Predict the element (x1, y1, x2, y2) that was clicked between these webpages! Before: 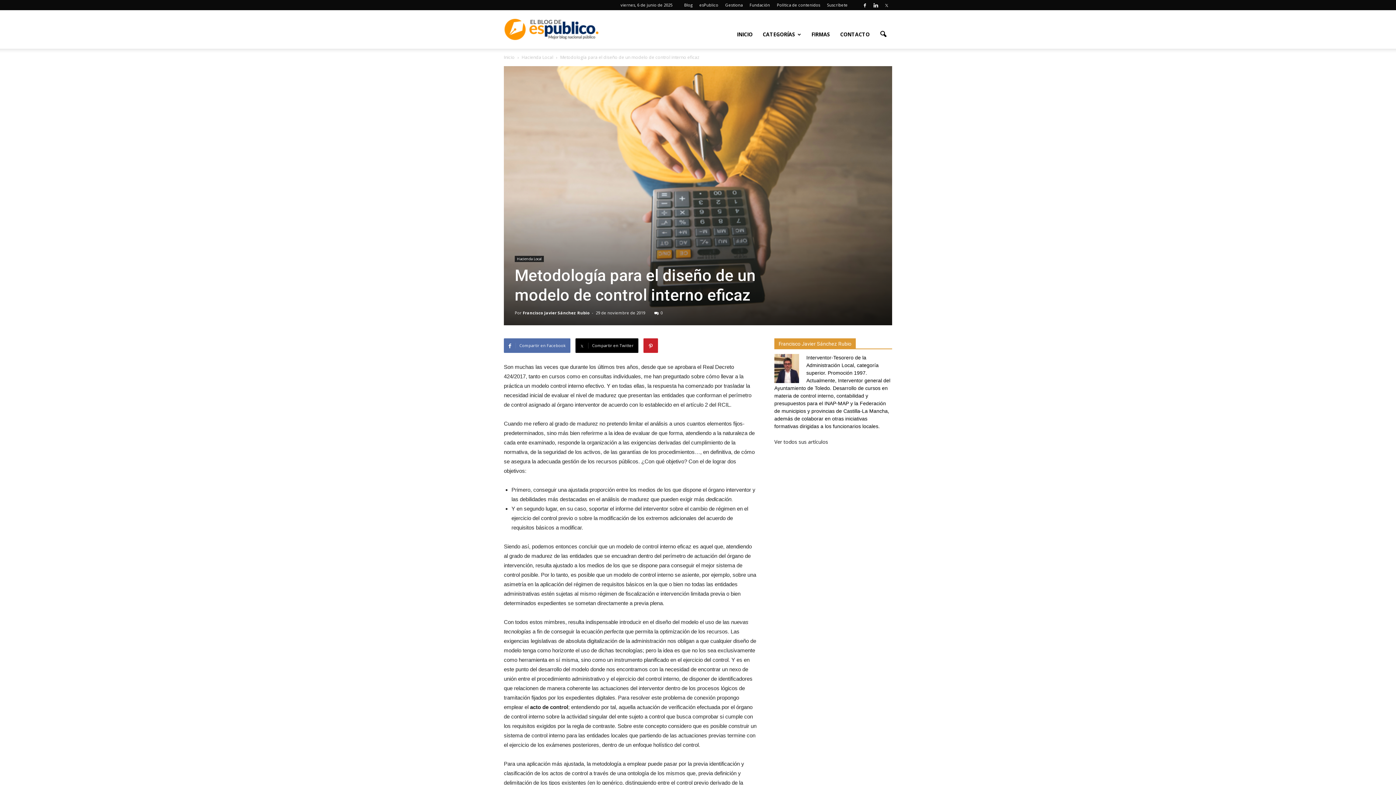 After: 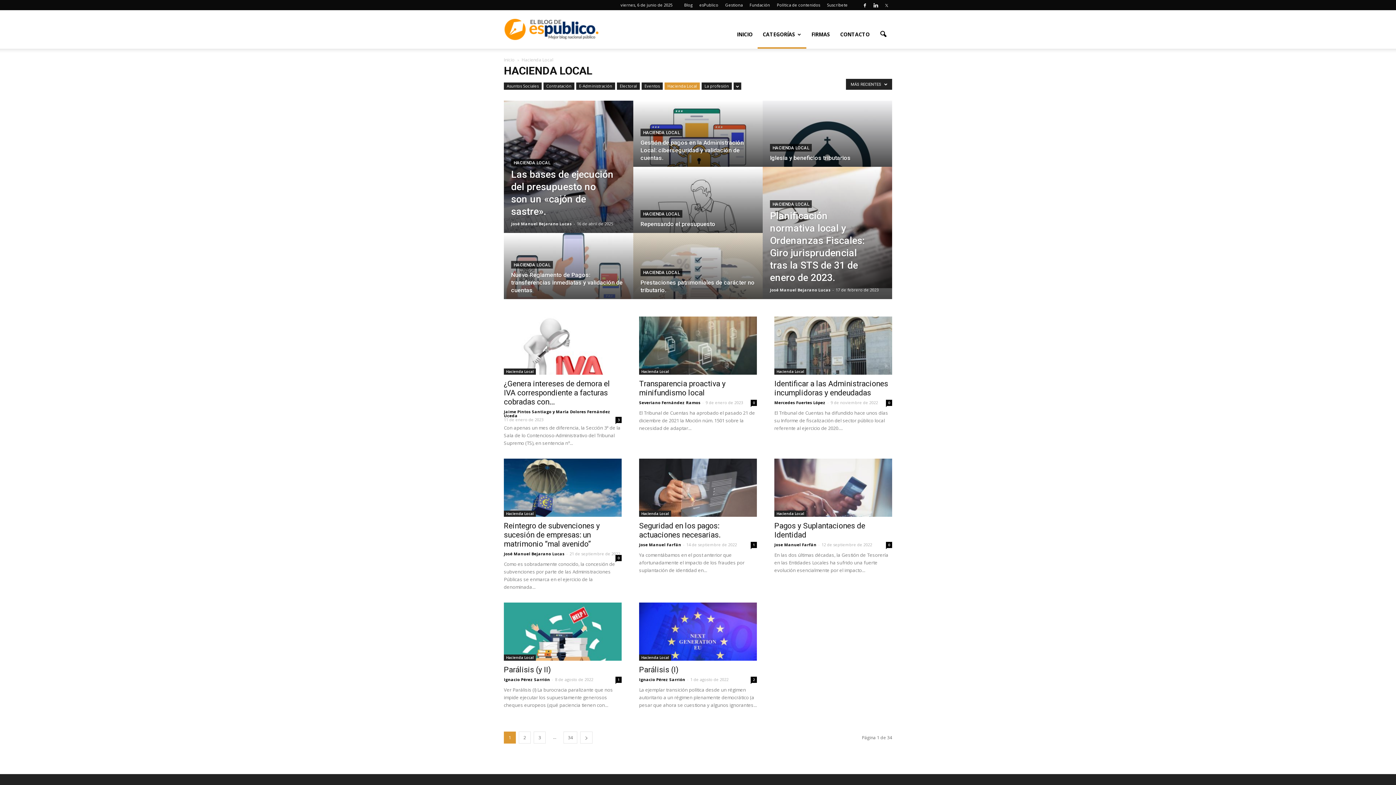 Action: label: Hacienda Local bbox: (521, 54, 553, 60)